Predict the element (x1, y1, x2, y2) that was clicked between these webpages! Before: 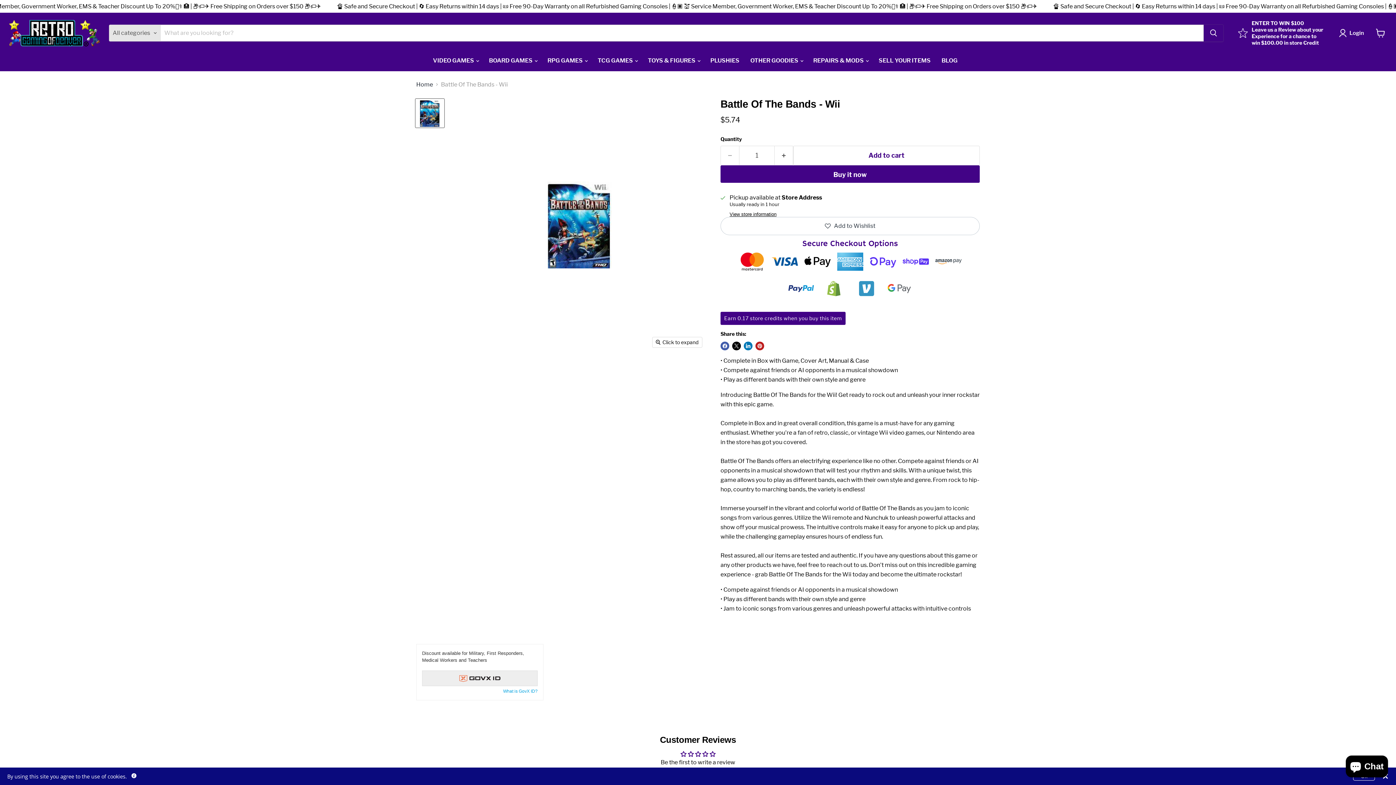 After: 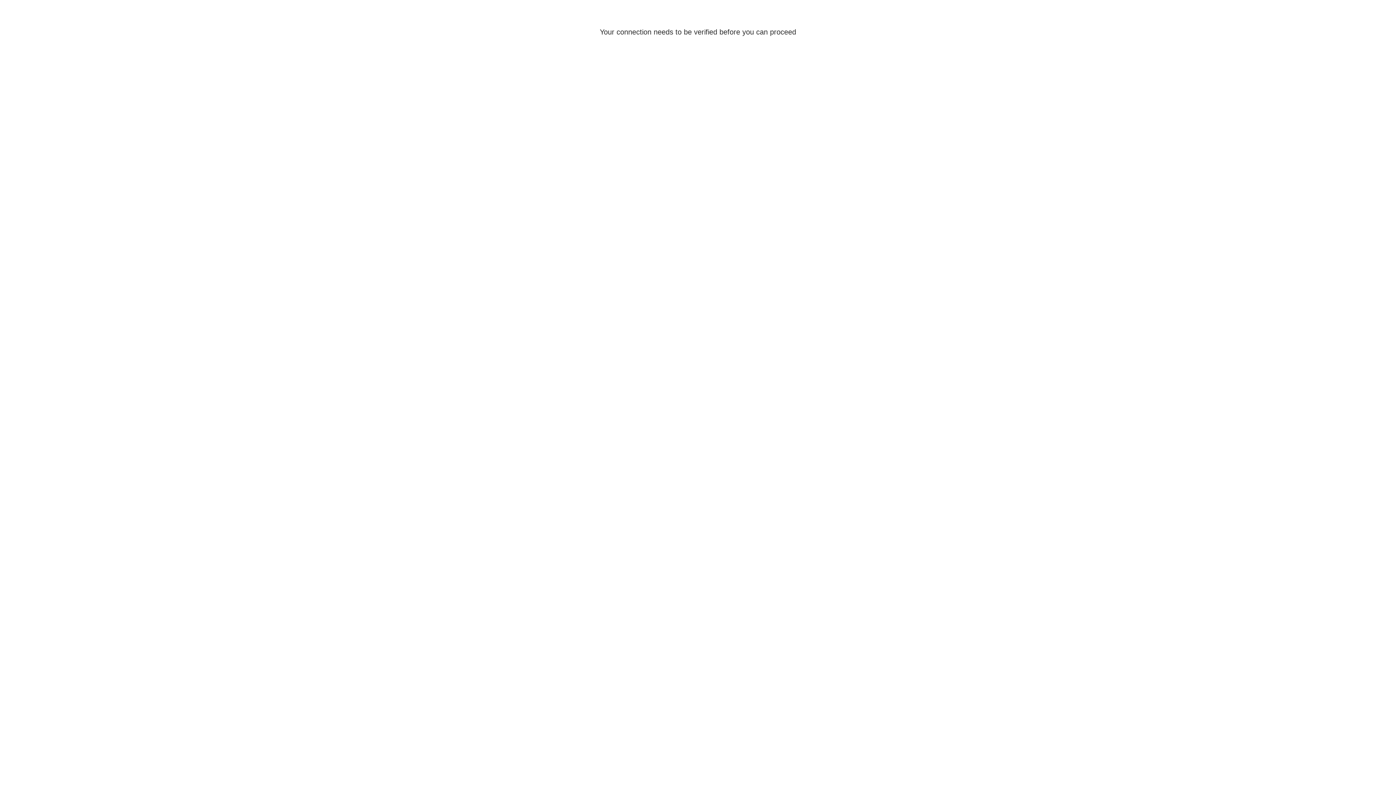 Action: bbox: (1339, 28, 1367, 37) label: Login